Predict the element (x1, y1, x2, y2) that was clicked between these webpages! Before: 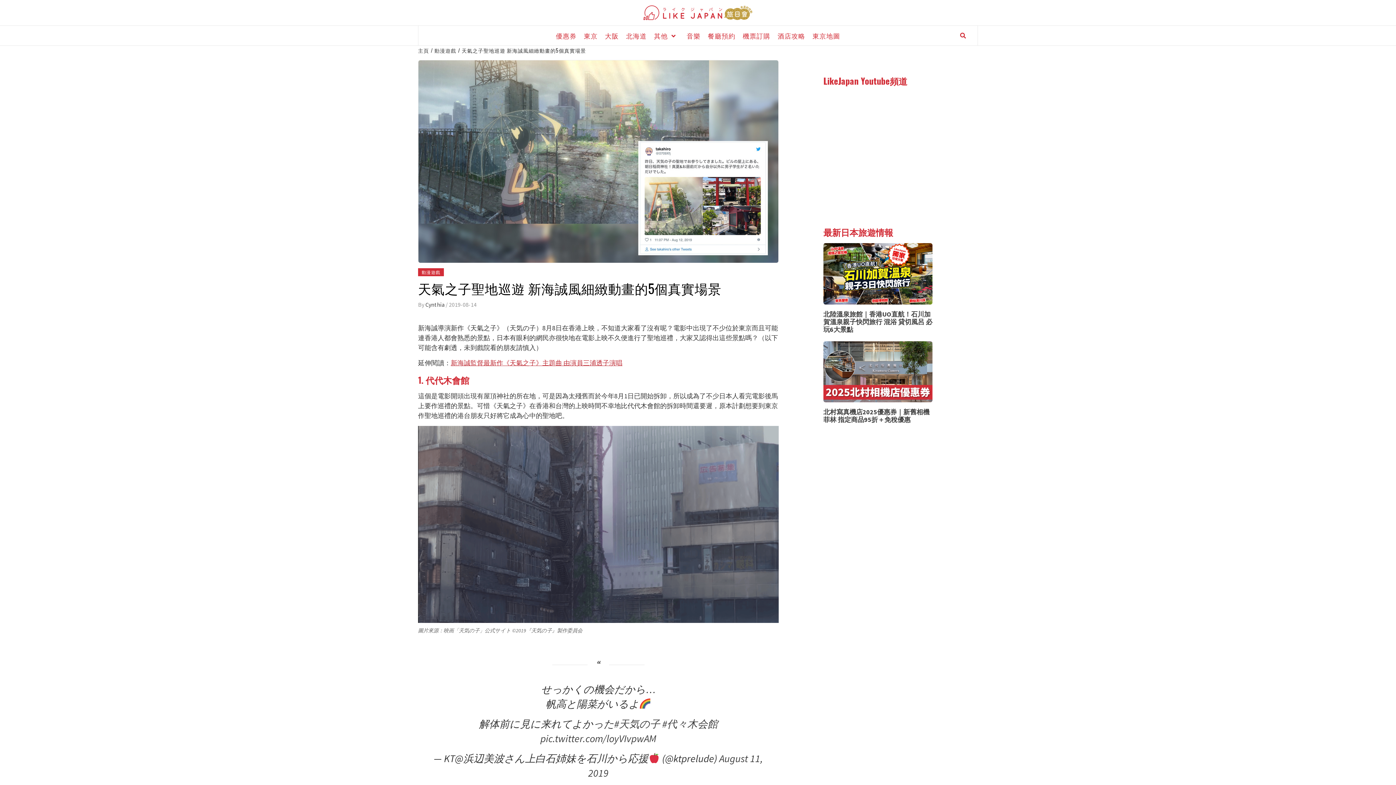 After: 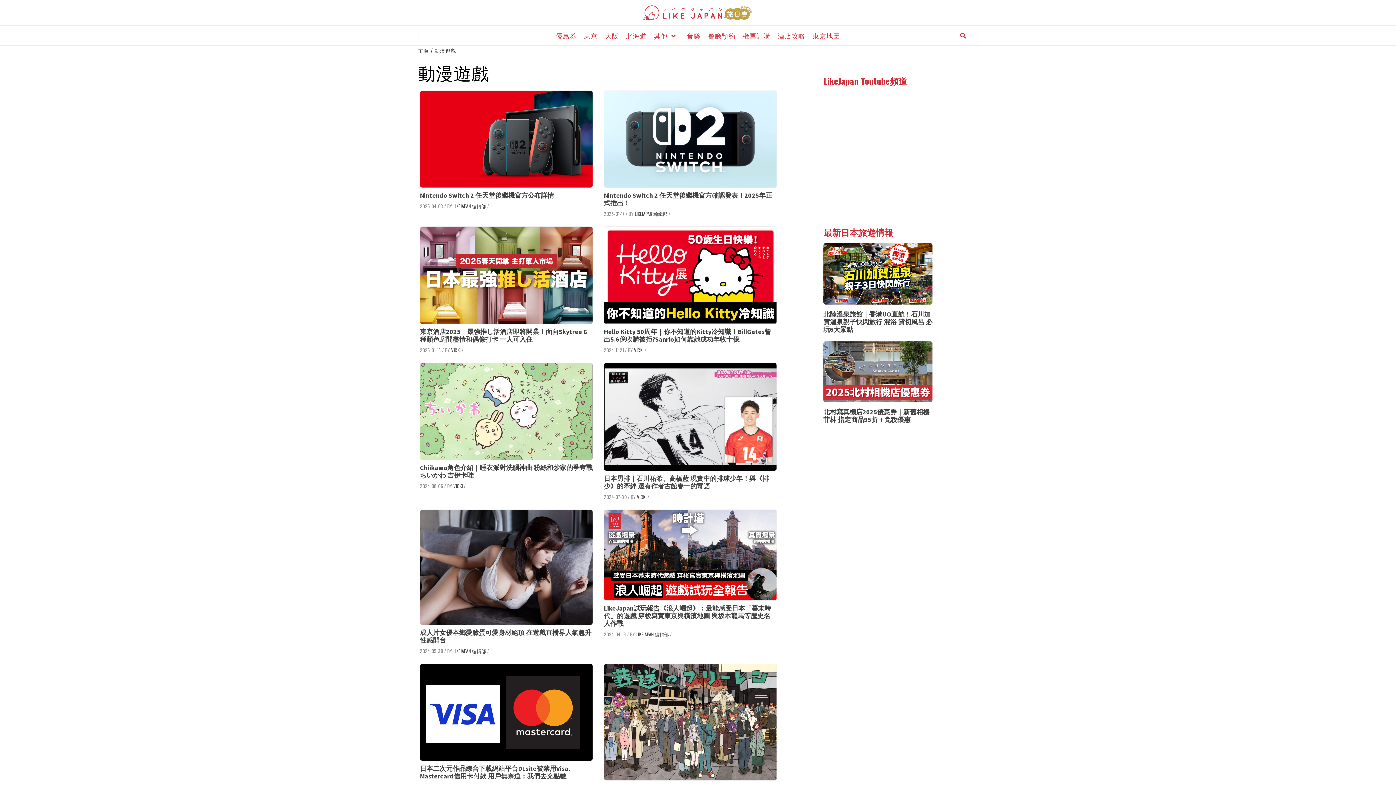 Action: bbox: (418, 268, 444, 276) label: 動漫遊戲